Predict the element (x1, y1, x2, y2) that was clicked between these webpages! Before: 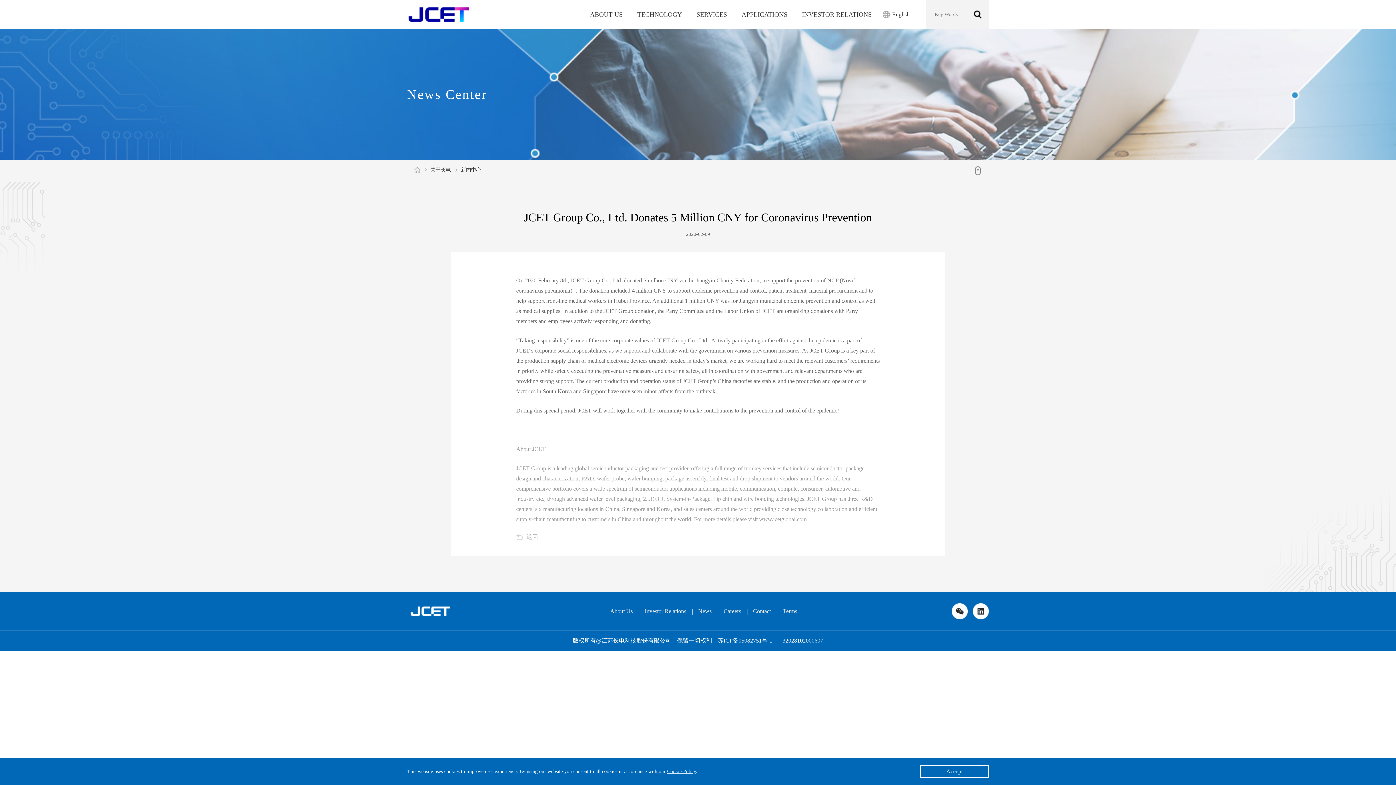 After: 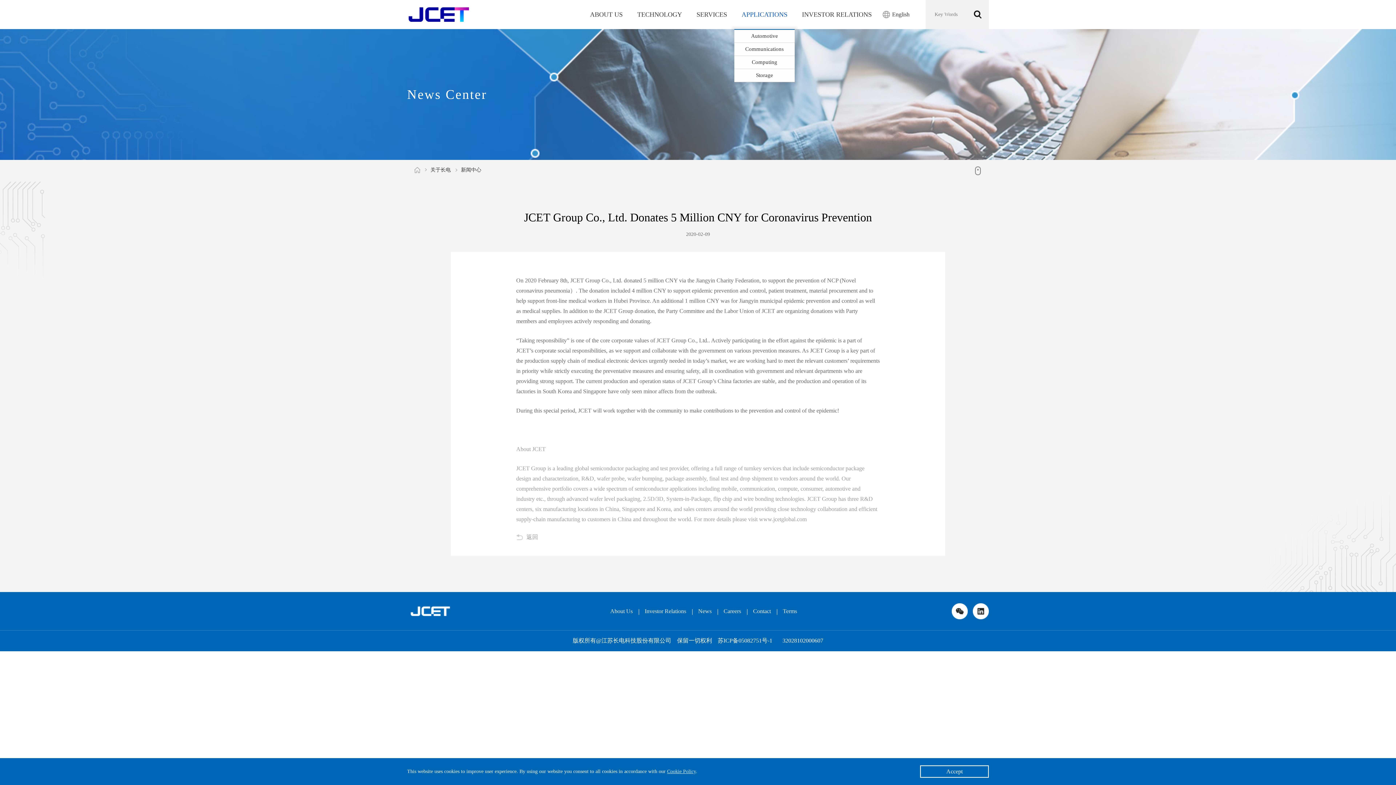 Action: label: APPLICATIONS bbox: (741, 0, 787, 29)